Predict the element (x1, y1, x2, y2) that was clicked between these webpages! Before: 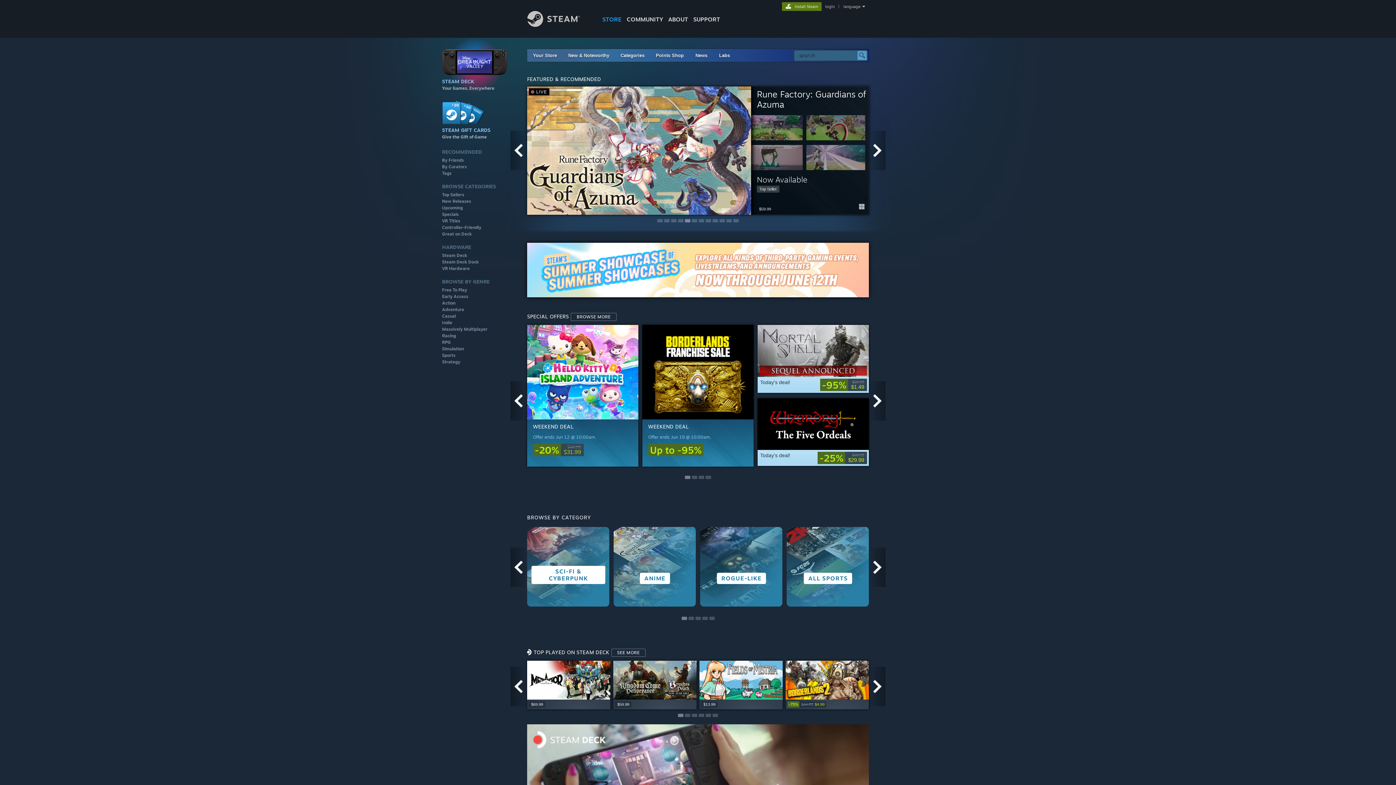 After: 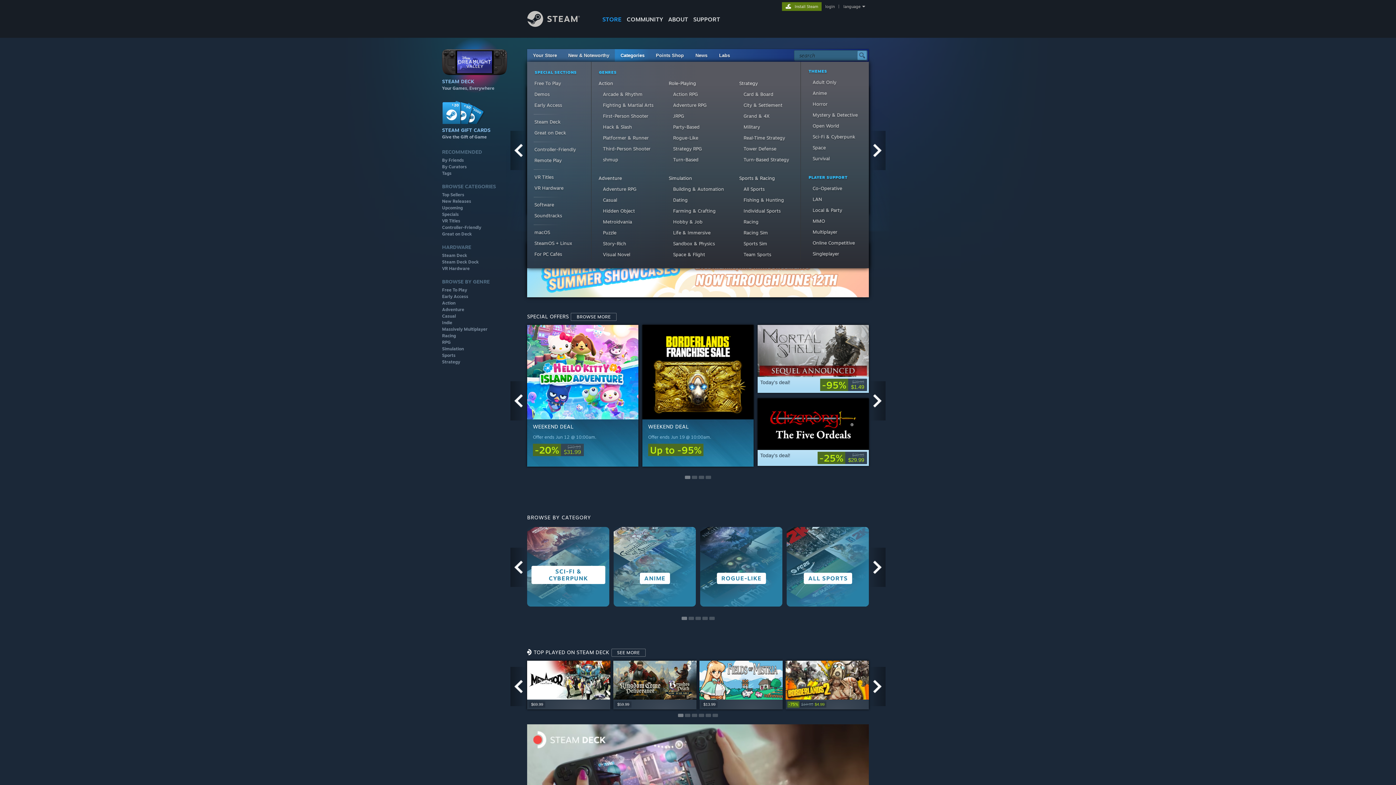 Action: label: Categories bbox: (620, 52, 644, 58)